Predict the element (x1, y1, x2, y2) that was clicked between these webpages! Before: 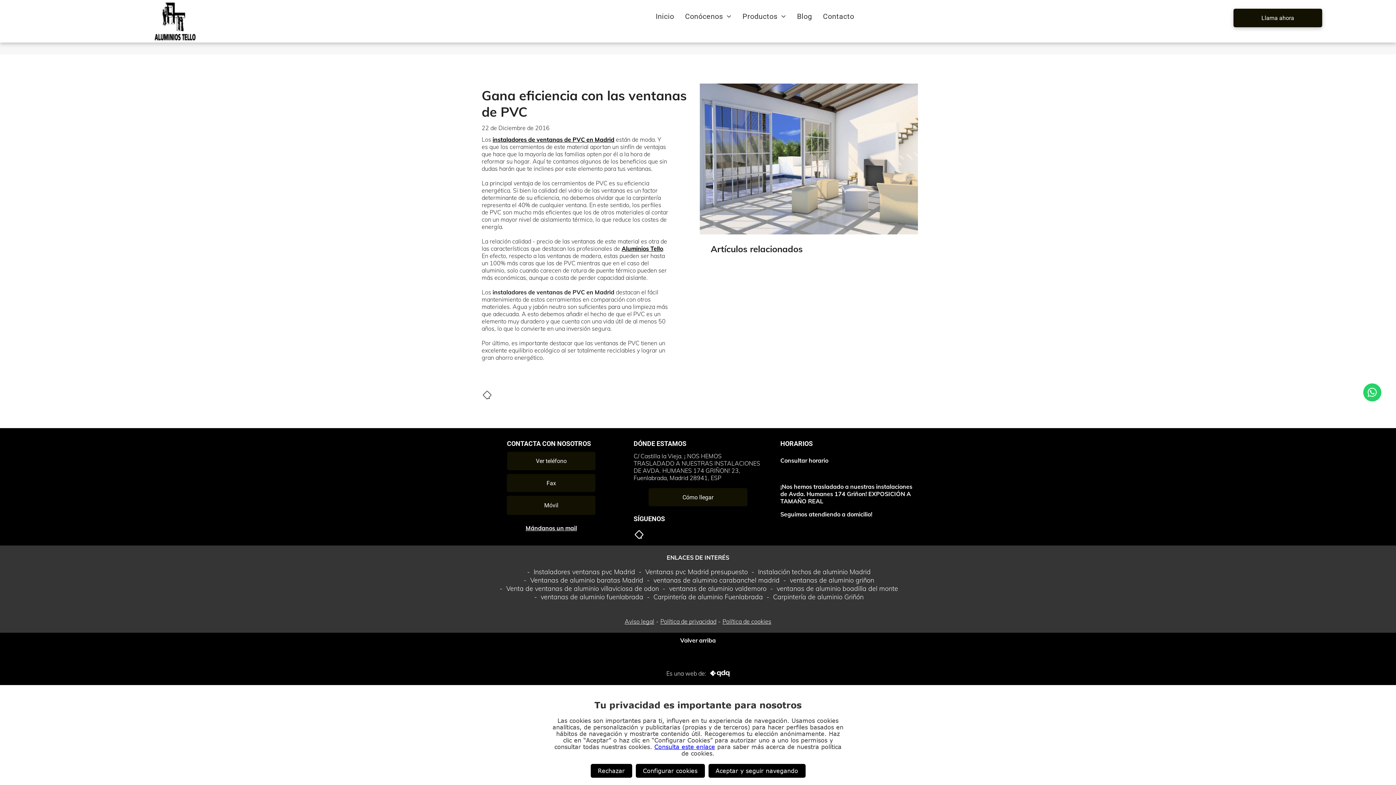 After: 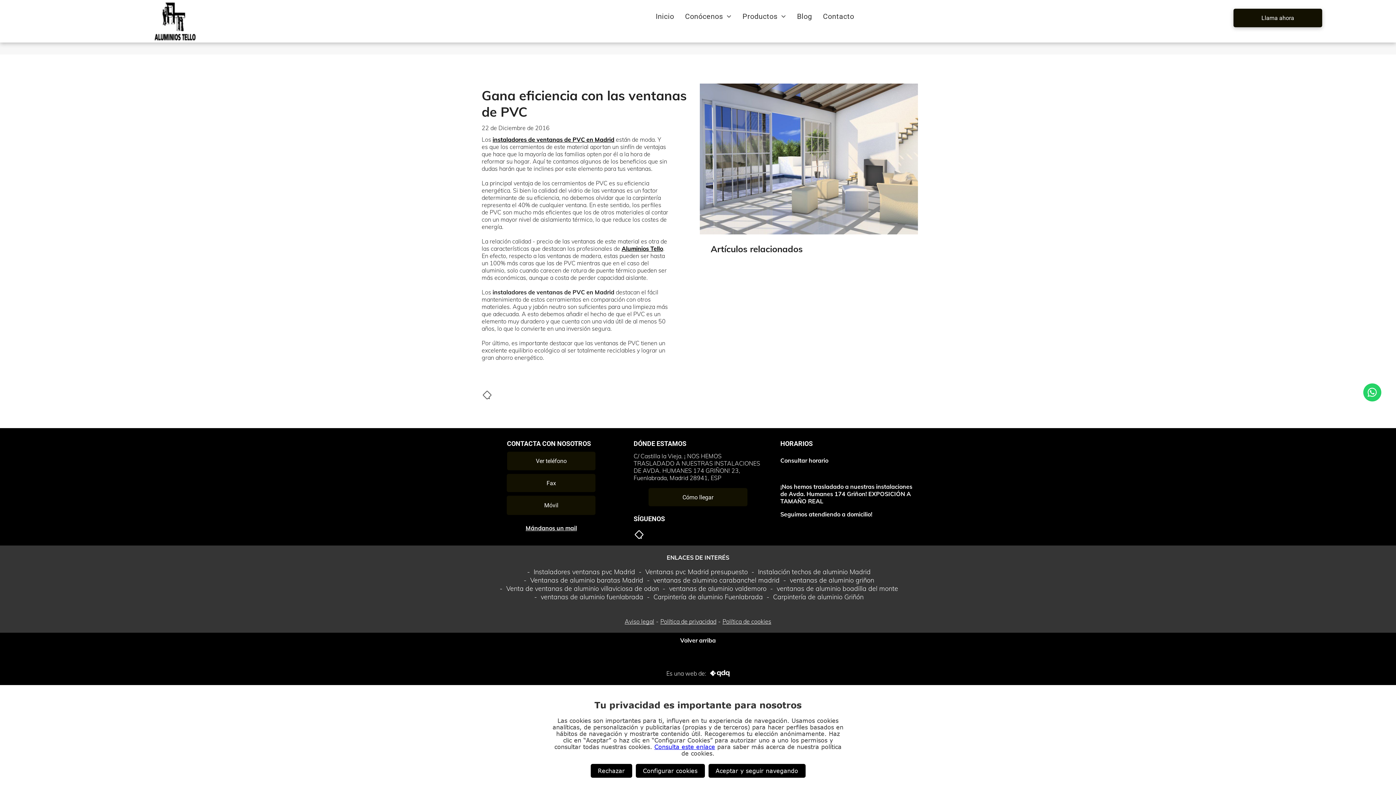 Action: bbox: (708, 670, 729, 677)